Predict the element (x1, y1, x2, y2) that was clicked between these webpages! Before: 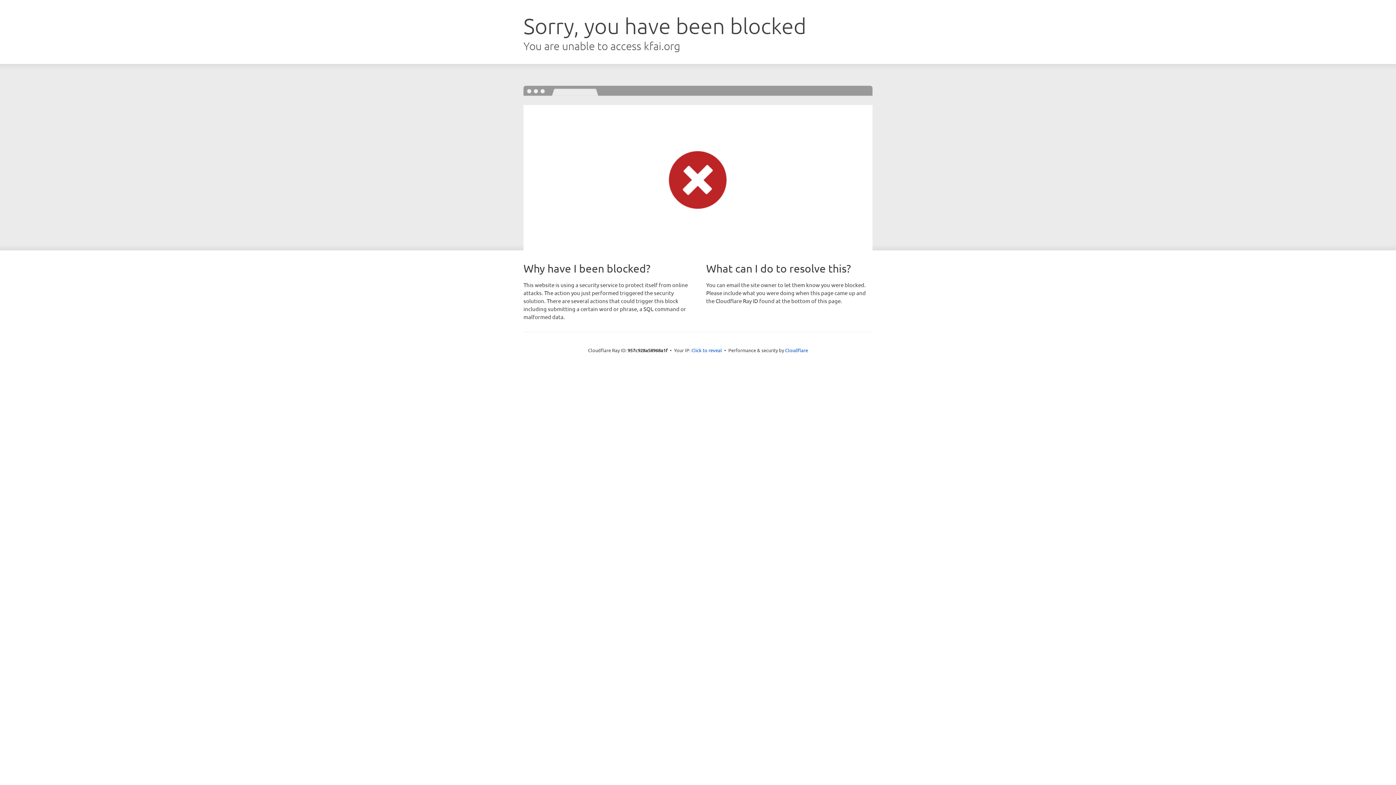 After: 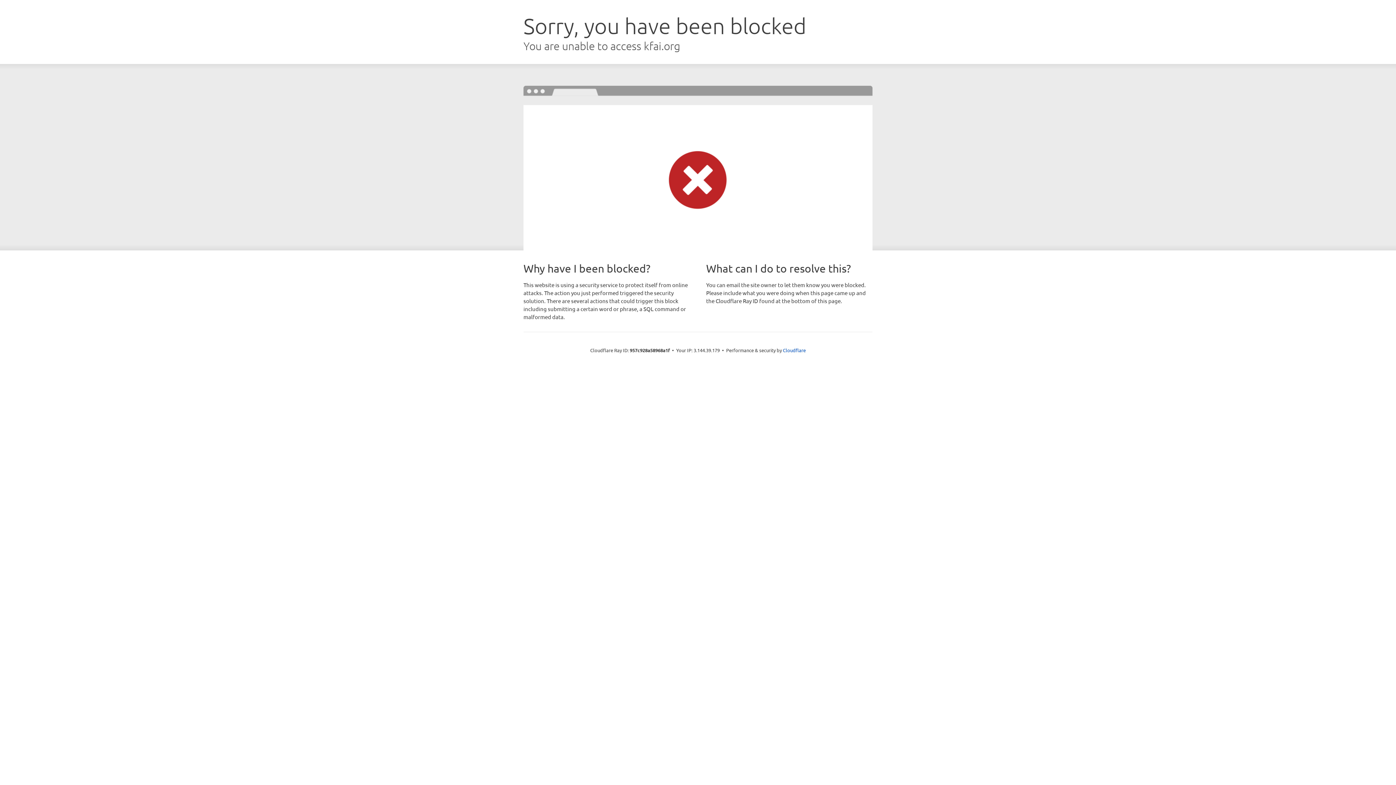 Action: label: Click to reveal bbox: (691, 346, 722, 353)